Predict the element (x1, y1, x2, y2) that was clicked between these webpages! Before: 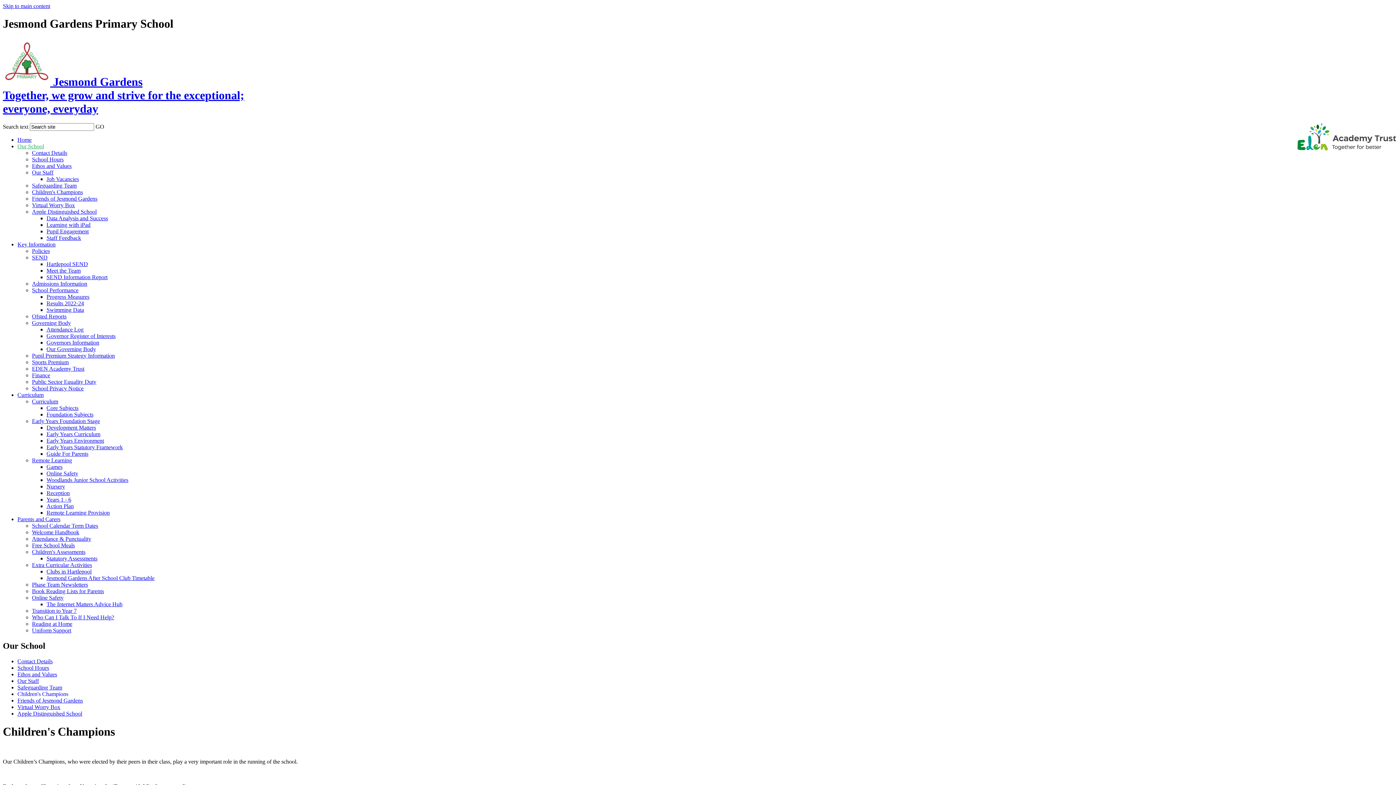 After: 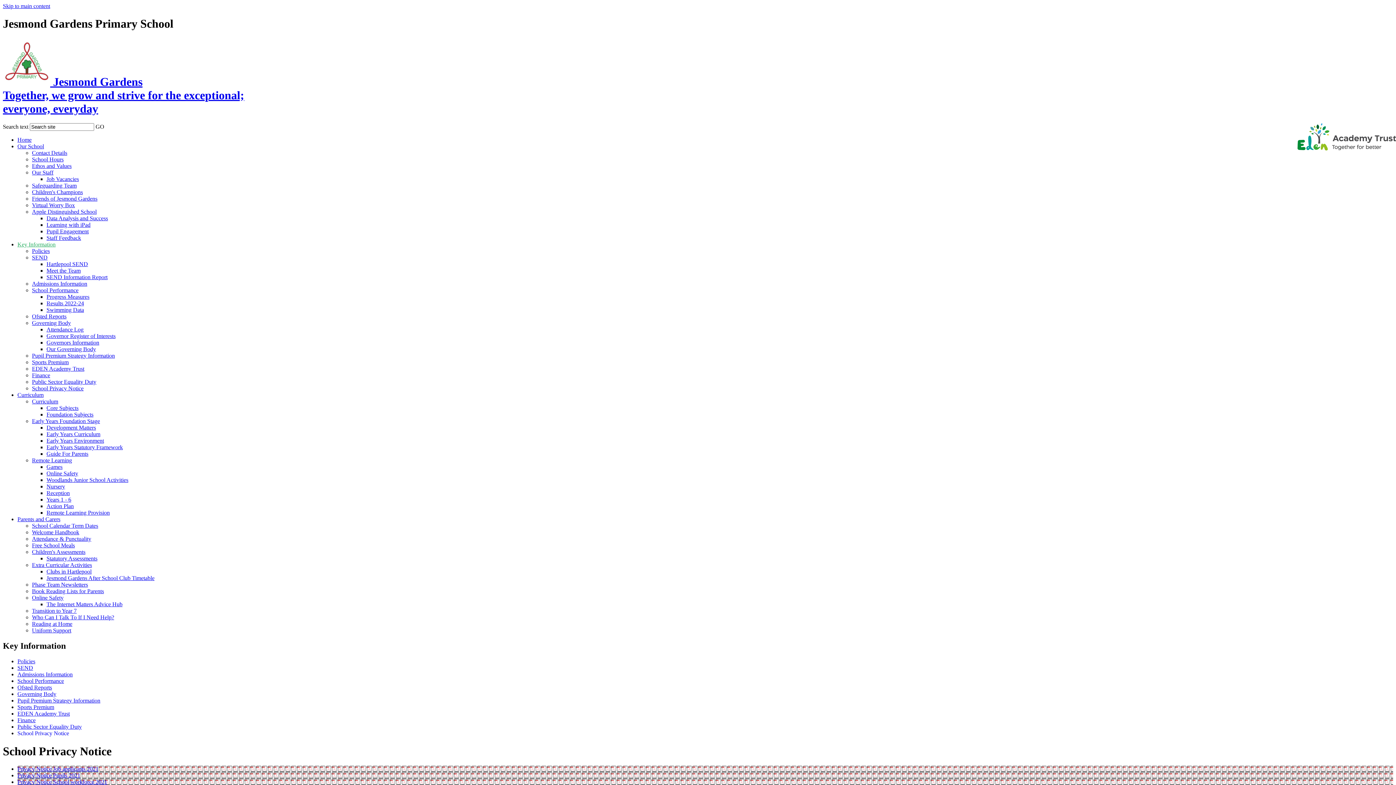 Action: label: School Privacy Notice bbox: (32, 385, 83, 391)